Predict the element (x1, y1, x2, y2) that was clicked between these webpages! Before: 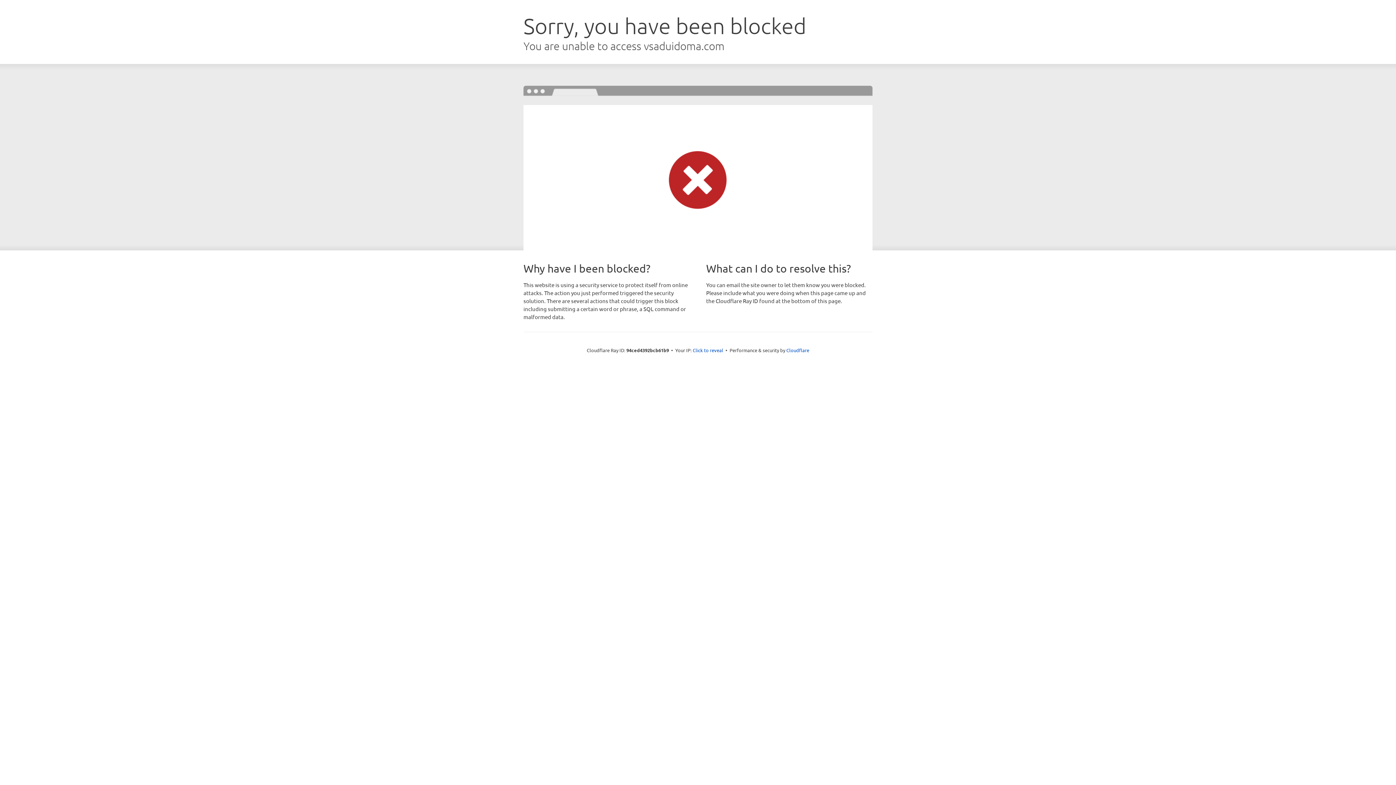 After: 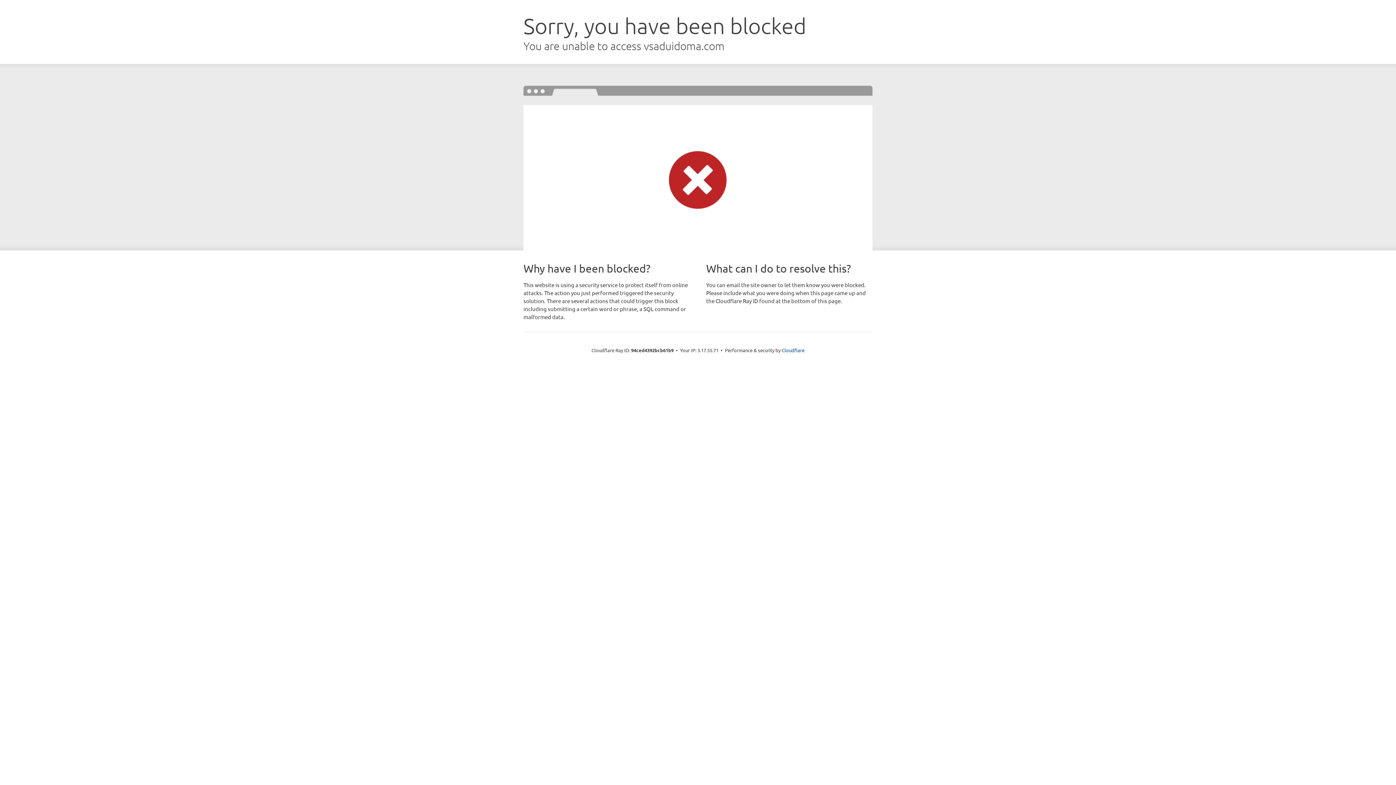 Action: label: Click to reveal bbox: (692, 346, 723, 353)